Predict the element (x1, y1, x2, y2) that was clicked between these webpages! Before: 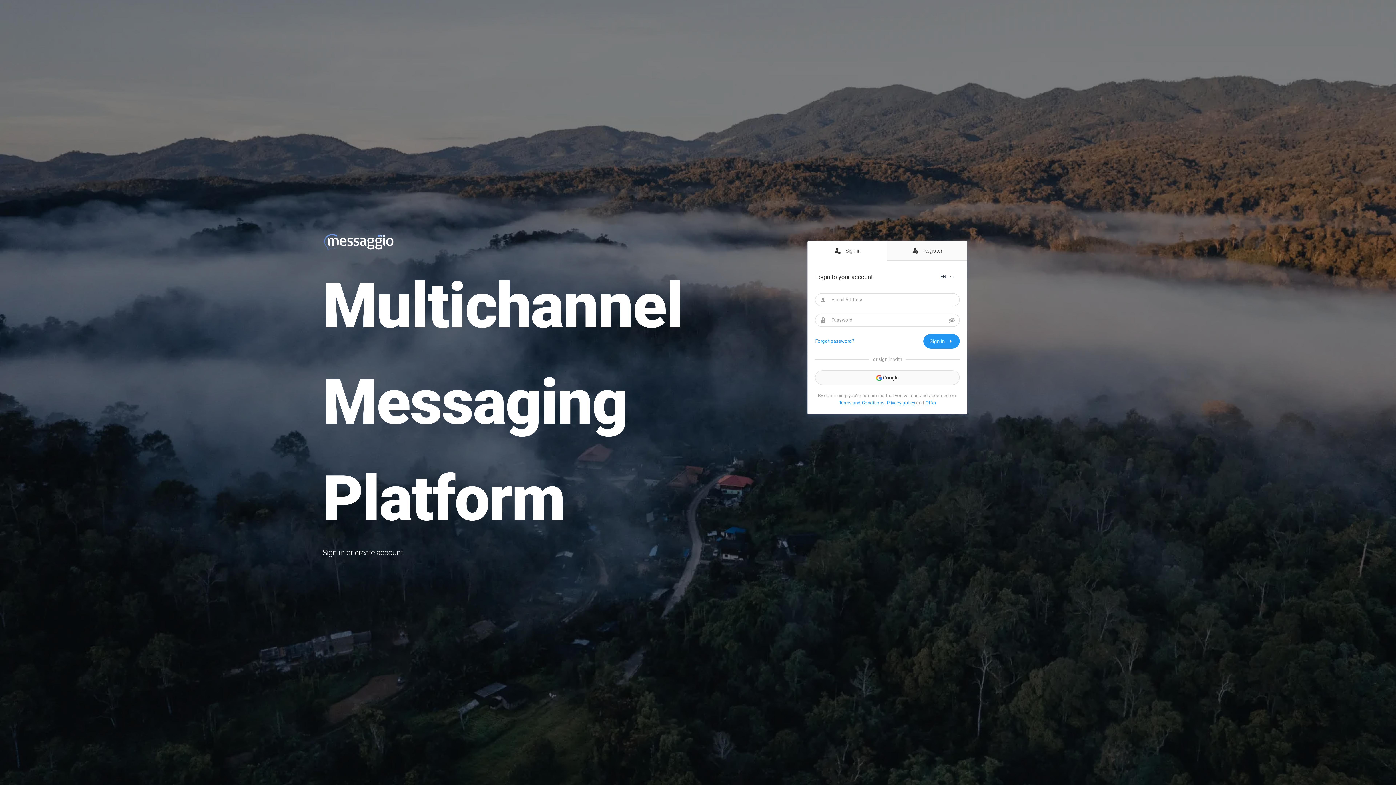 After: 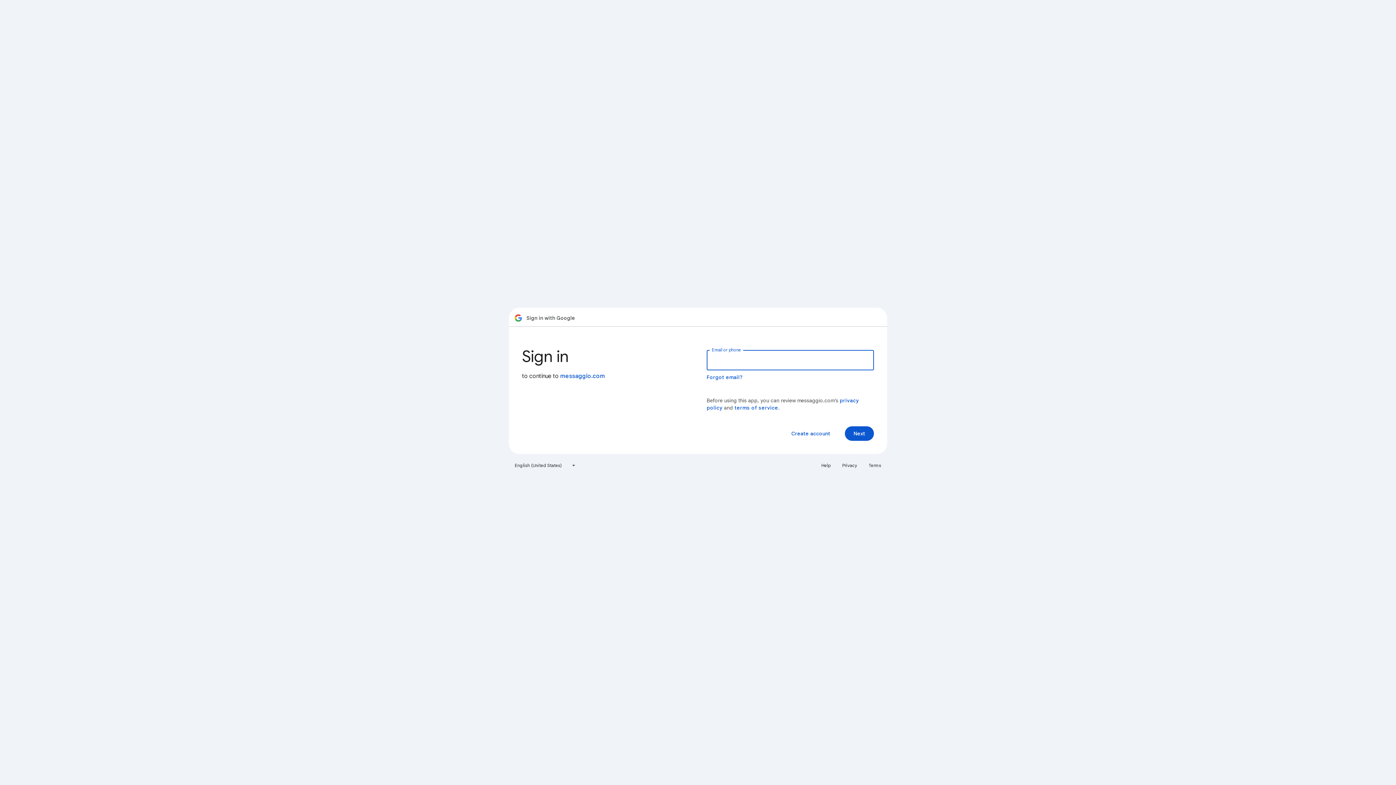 Action: bbox: (815, 370, 960, 385) label:  Google